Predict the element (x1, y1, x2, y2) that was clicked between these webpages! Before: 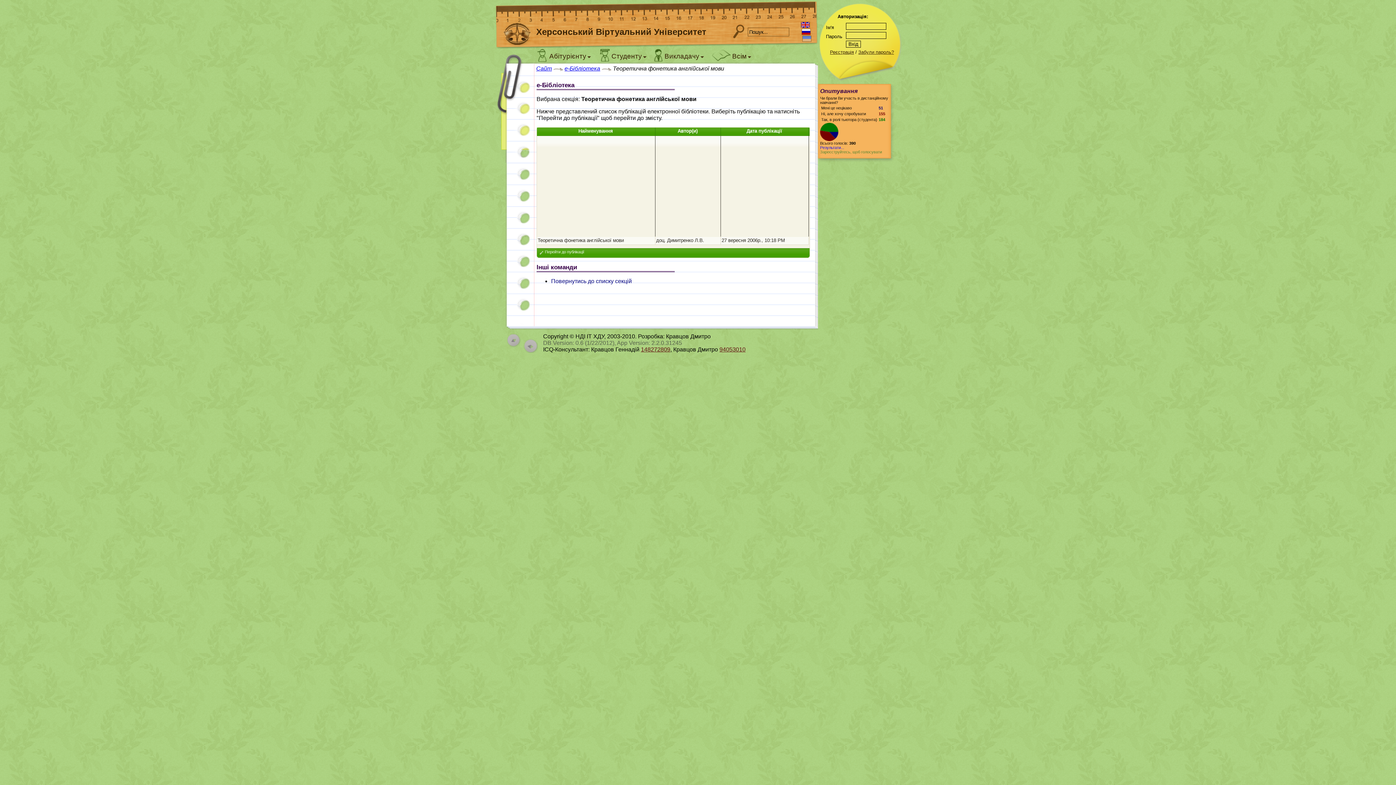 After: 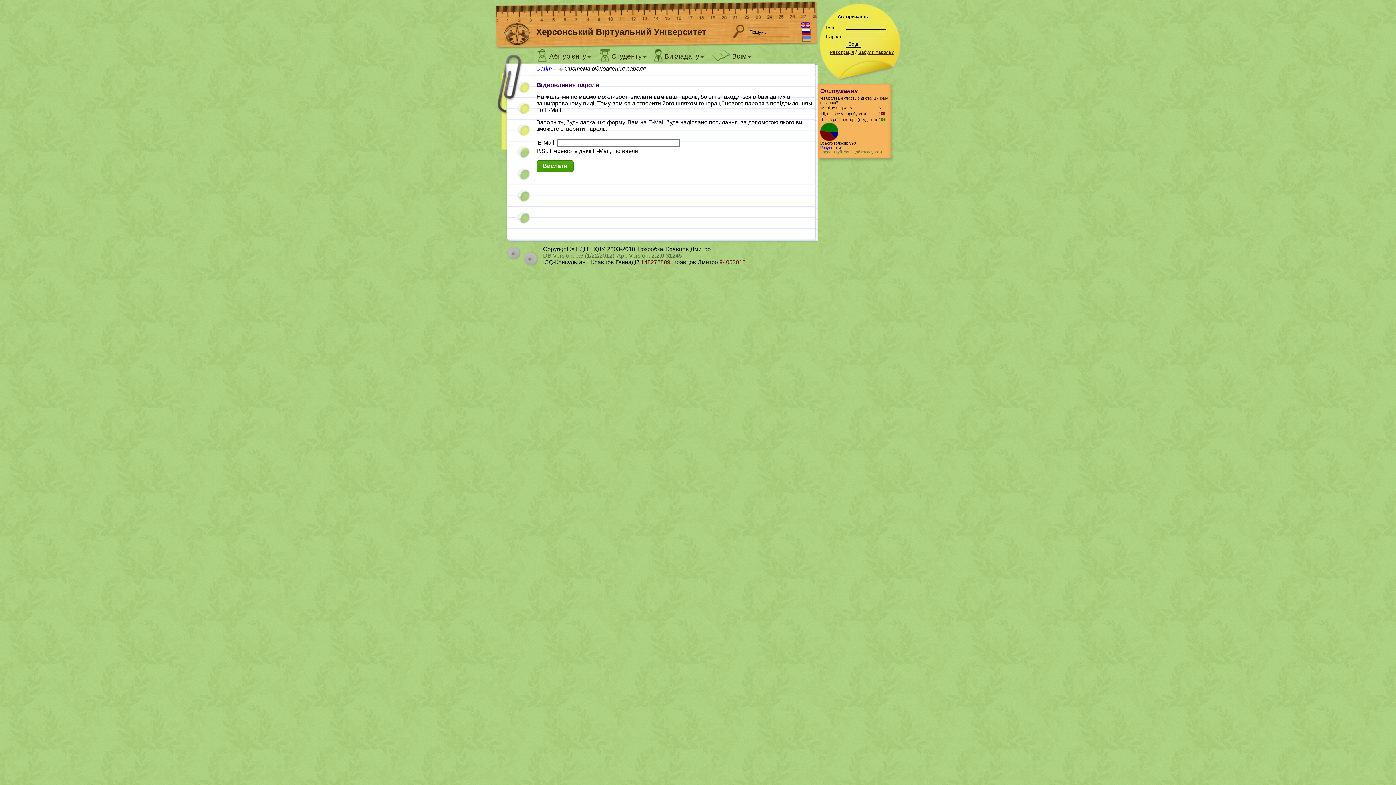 Action: bbox: (858, 49, 894, 54) label: Забули пароль?